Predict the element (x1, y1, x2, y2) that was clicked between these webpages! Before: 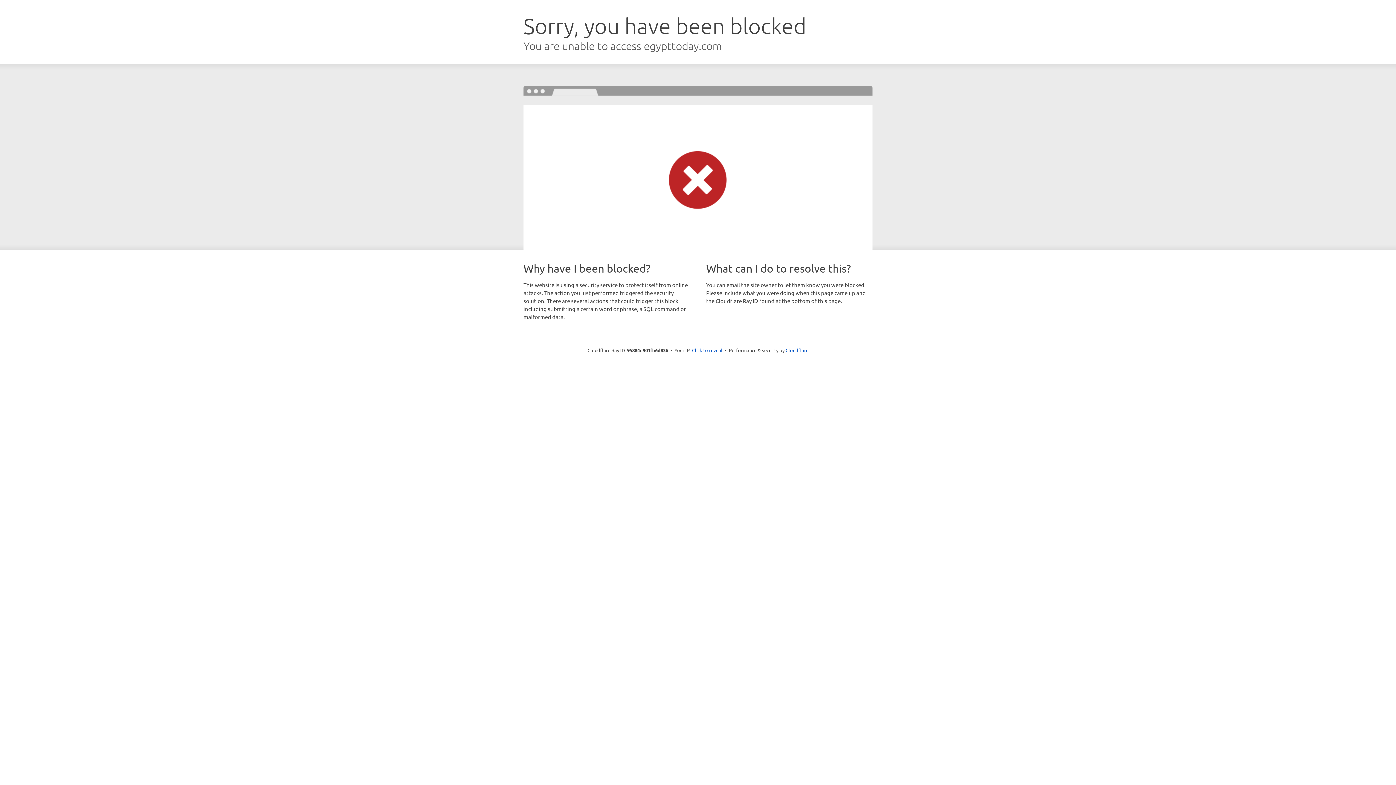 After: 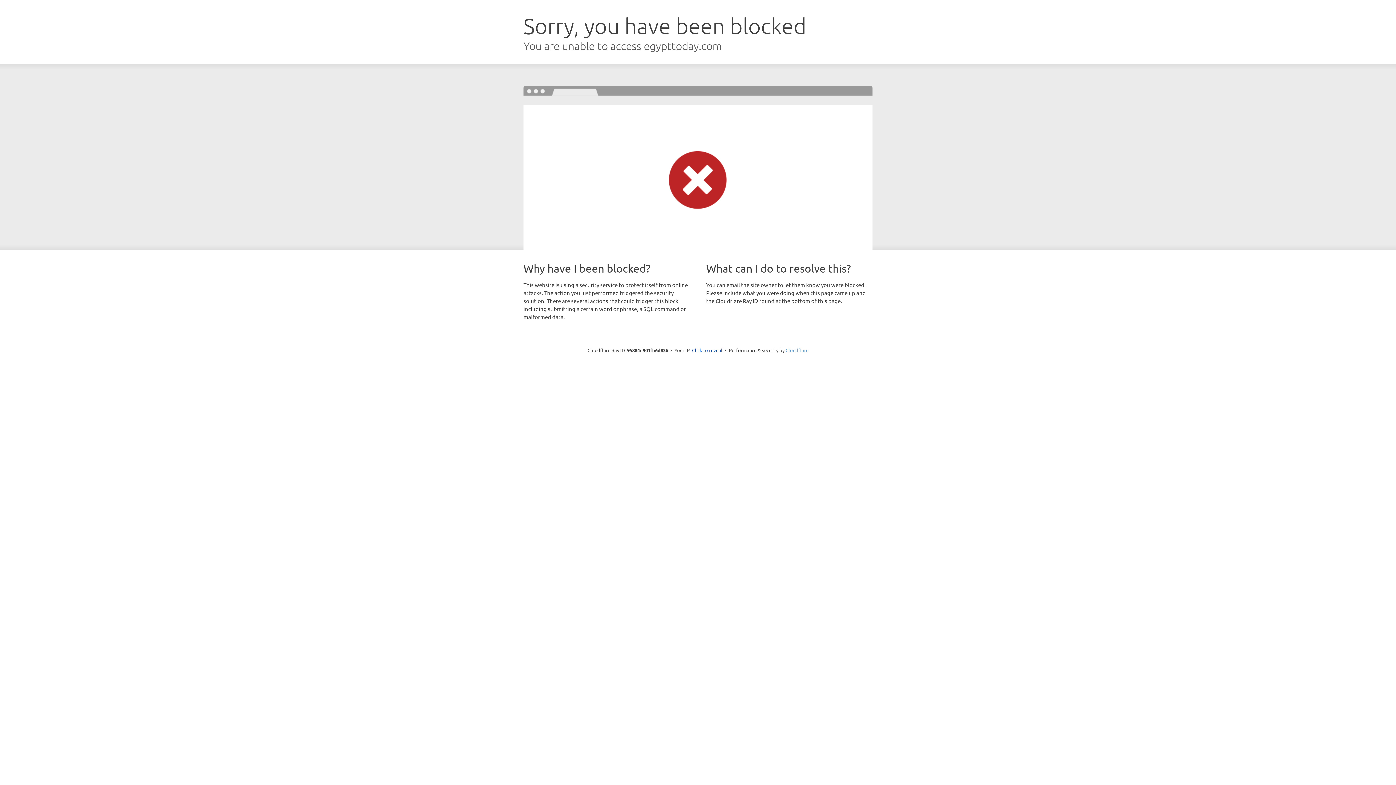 Action: label: Cloudflare bbox: (785, 347, 808, 353)